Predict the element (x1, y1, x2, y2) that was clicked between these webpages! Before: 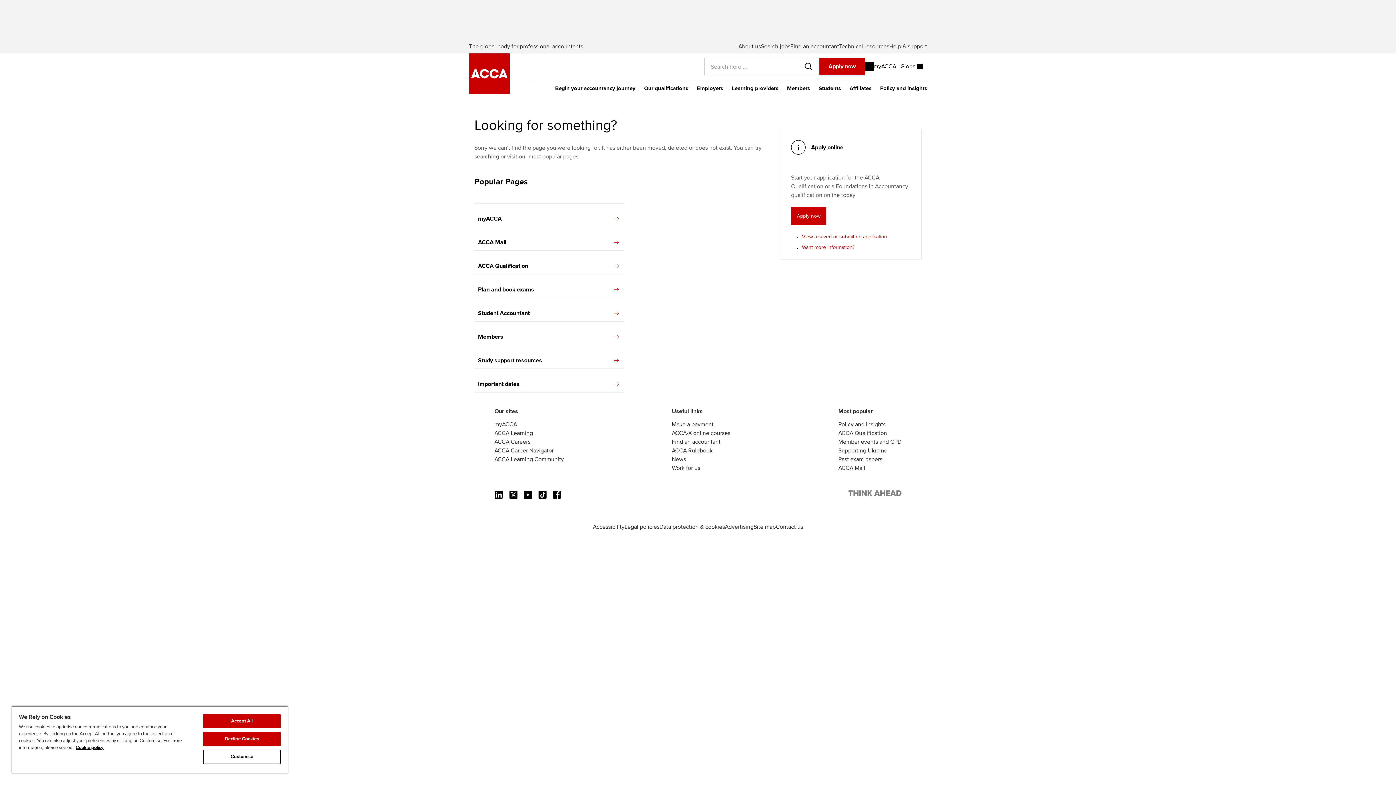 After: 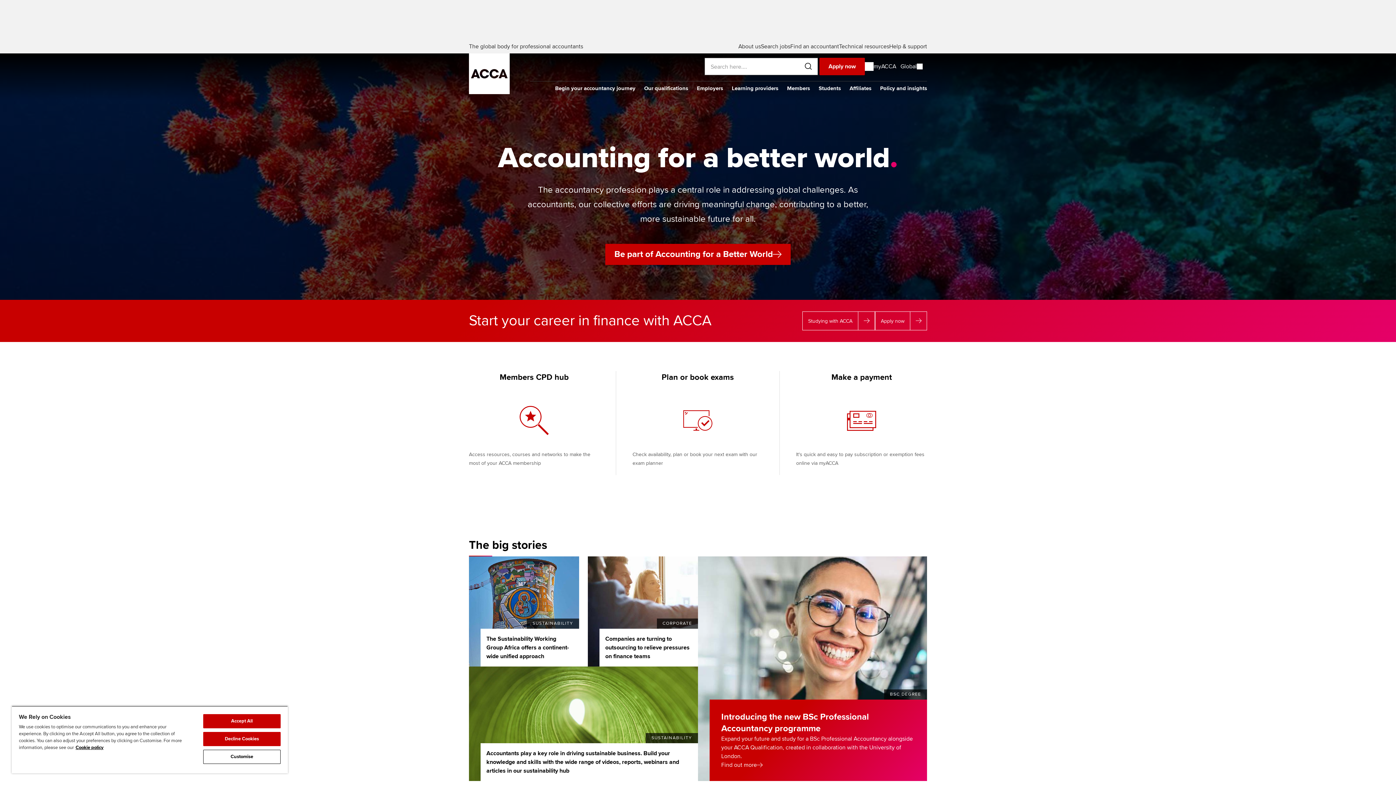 Action: bbox: (848, 491, 901, 498)